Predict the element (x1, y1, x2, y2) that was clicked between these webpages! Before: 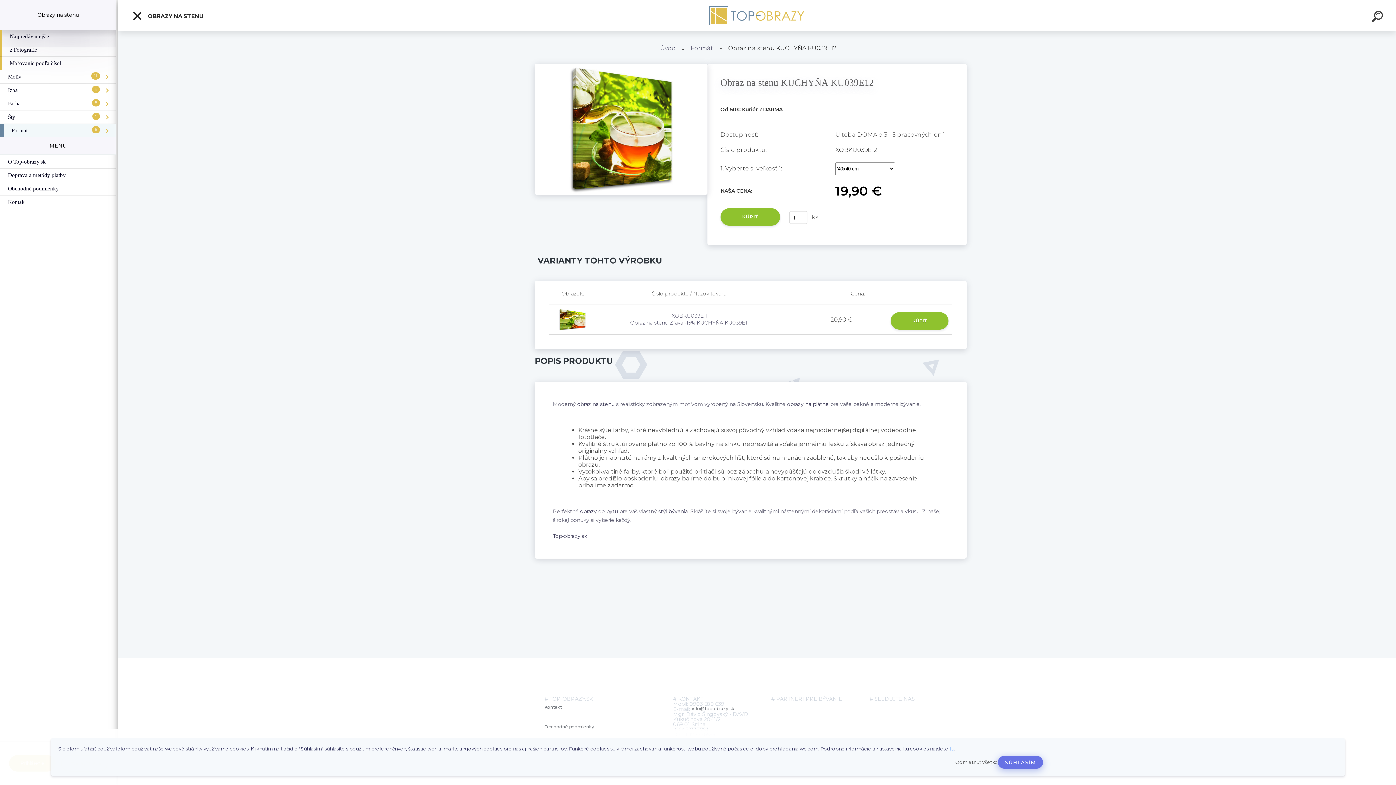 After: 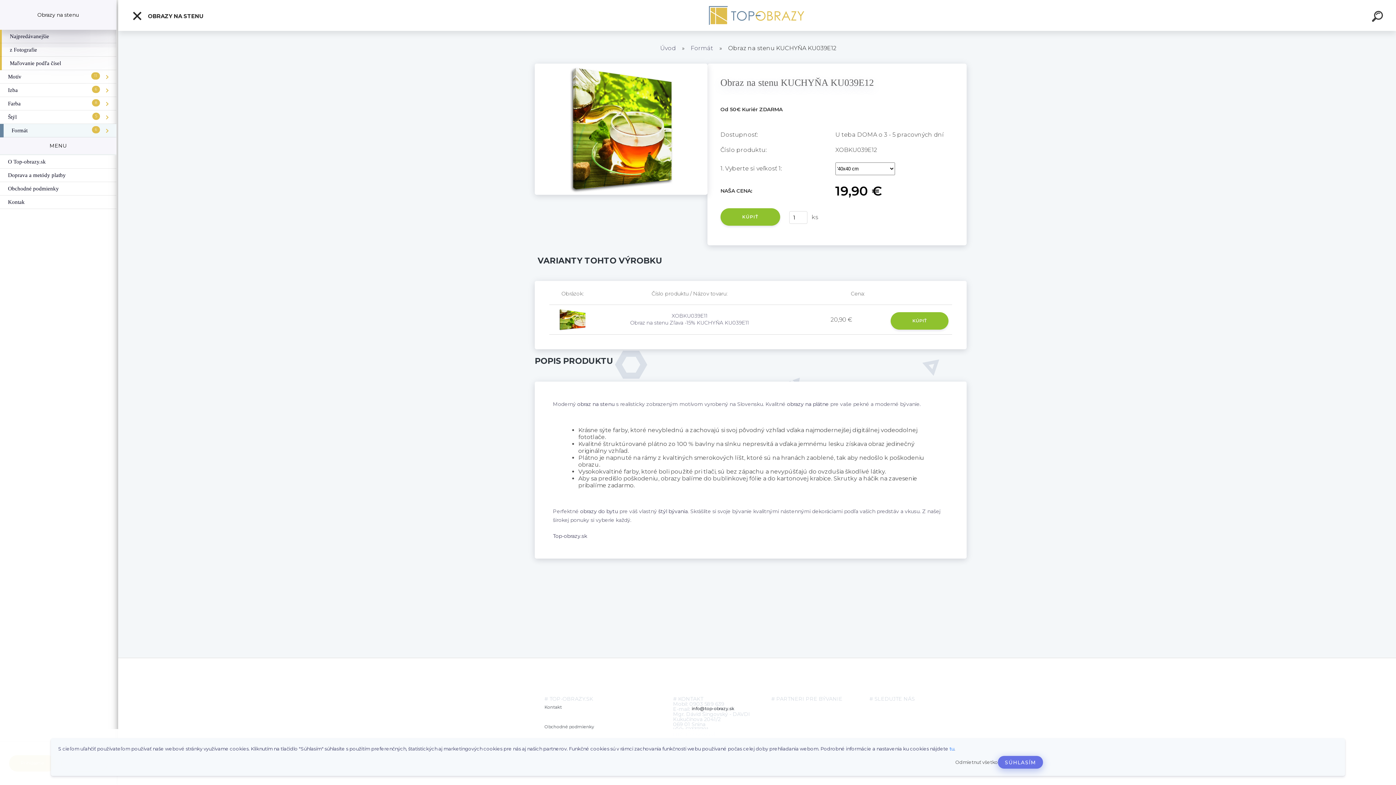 Action: bbox: (691, 706, 734, 711) label: info@top-obrazy.sk